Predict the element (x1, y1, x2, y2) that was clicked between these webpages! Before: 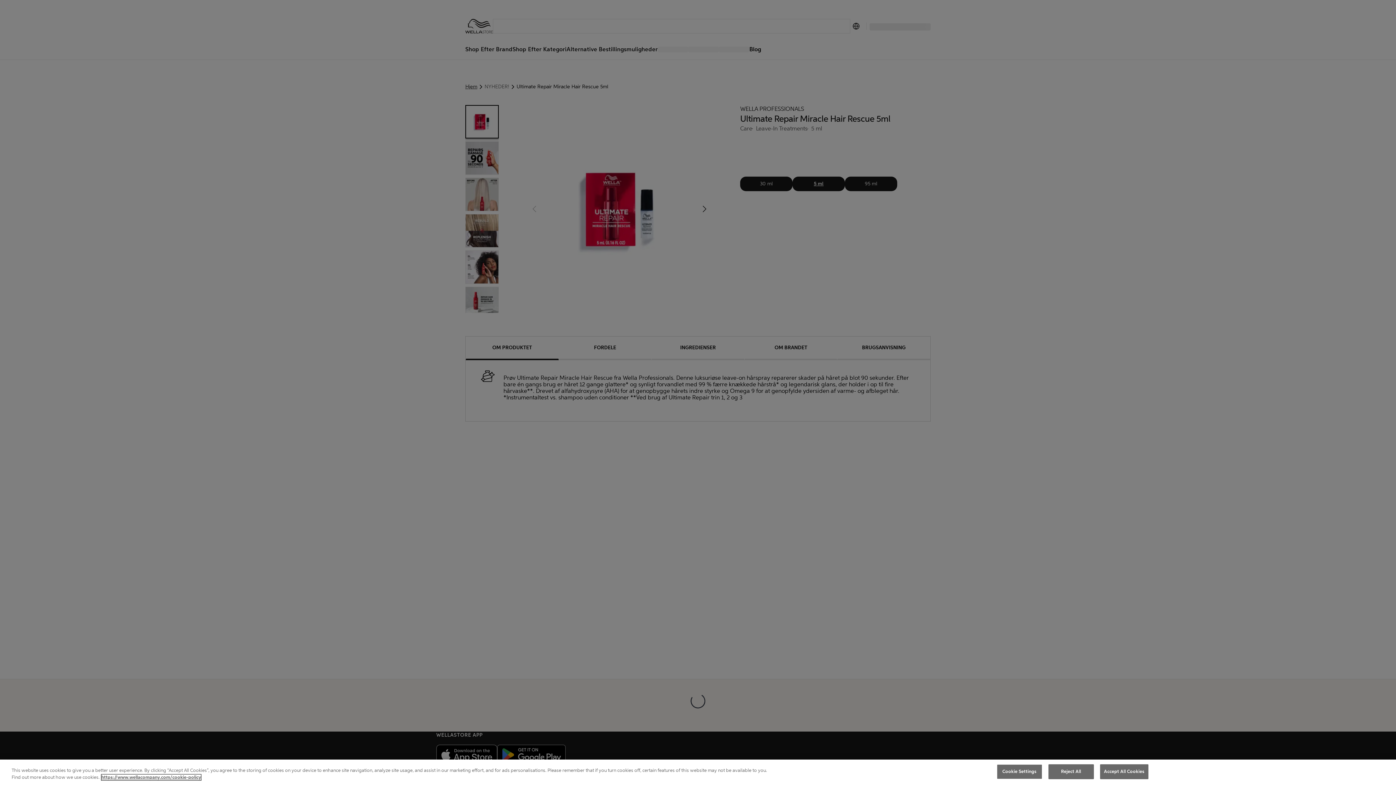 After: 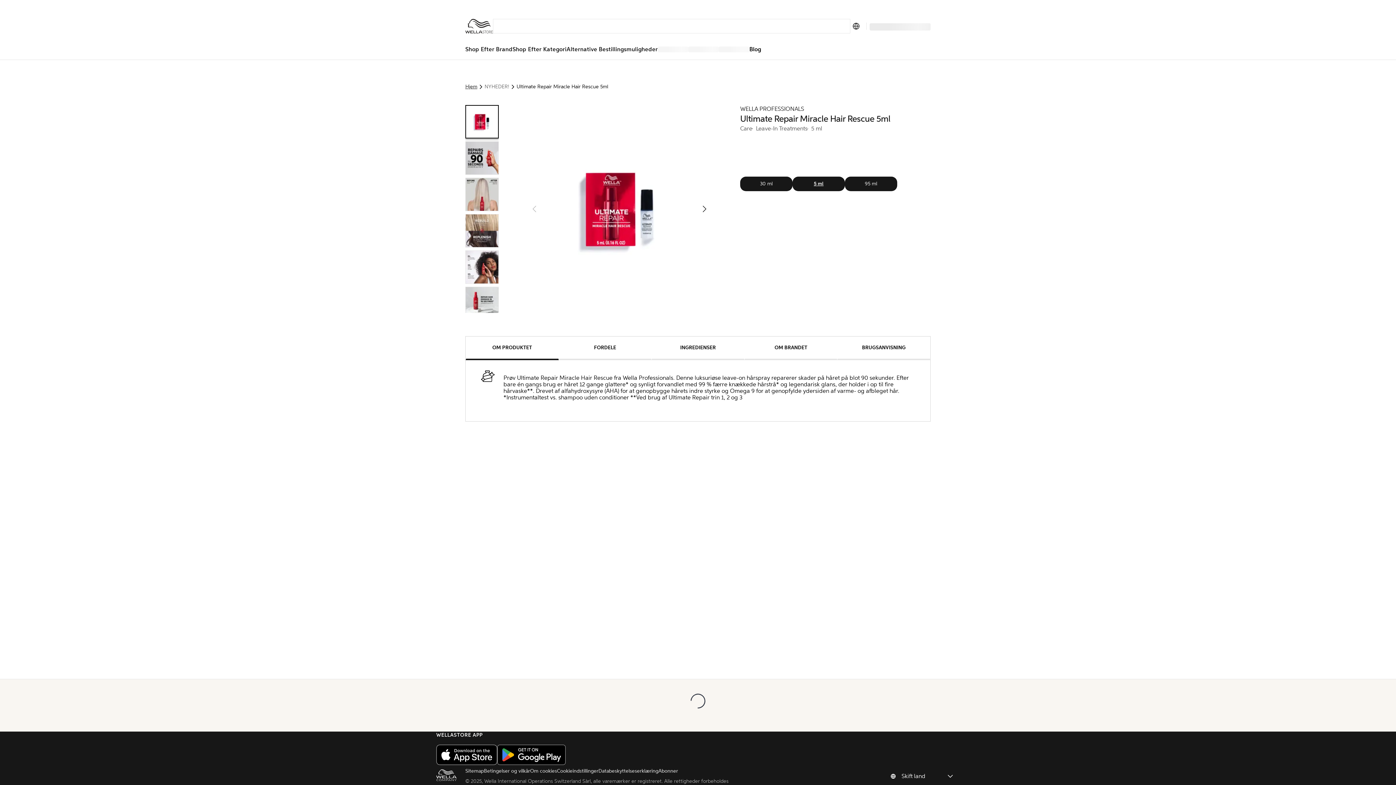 Action: label: Accept All Cookies bbox: (1100, 764, 1148, 779)